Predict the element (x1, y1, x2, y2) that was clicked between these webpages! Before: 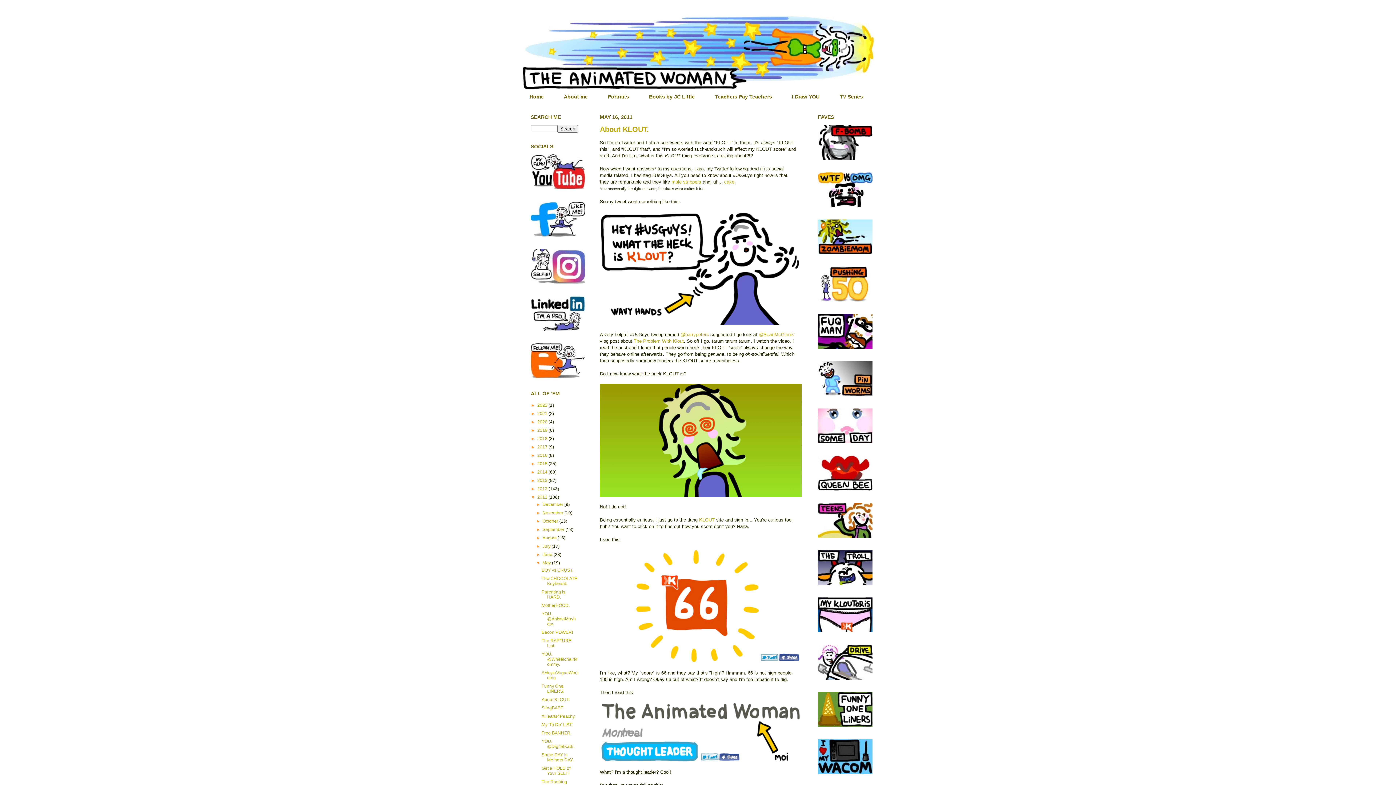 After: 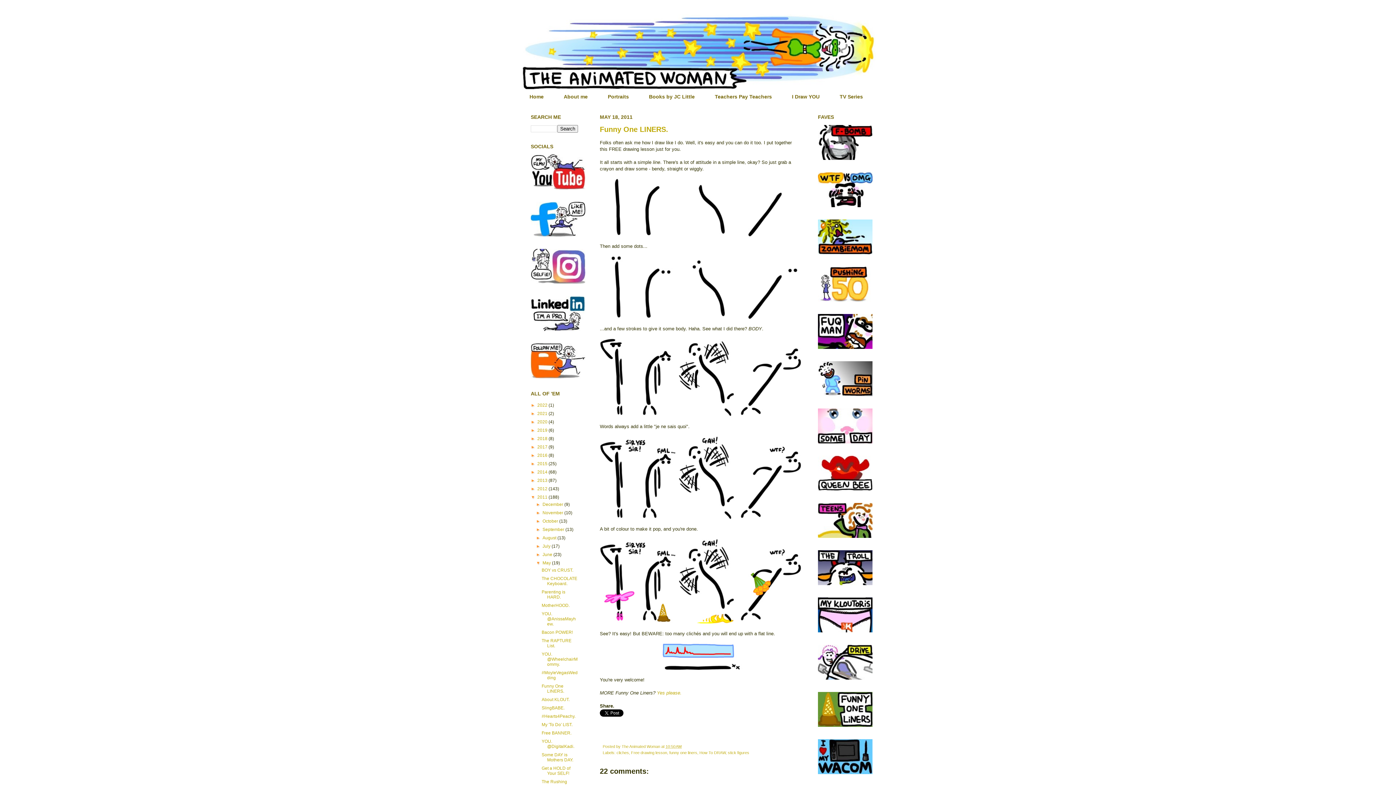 Action: label: Funny One LINERS. bbox: (541, 683, 564, 694)